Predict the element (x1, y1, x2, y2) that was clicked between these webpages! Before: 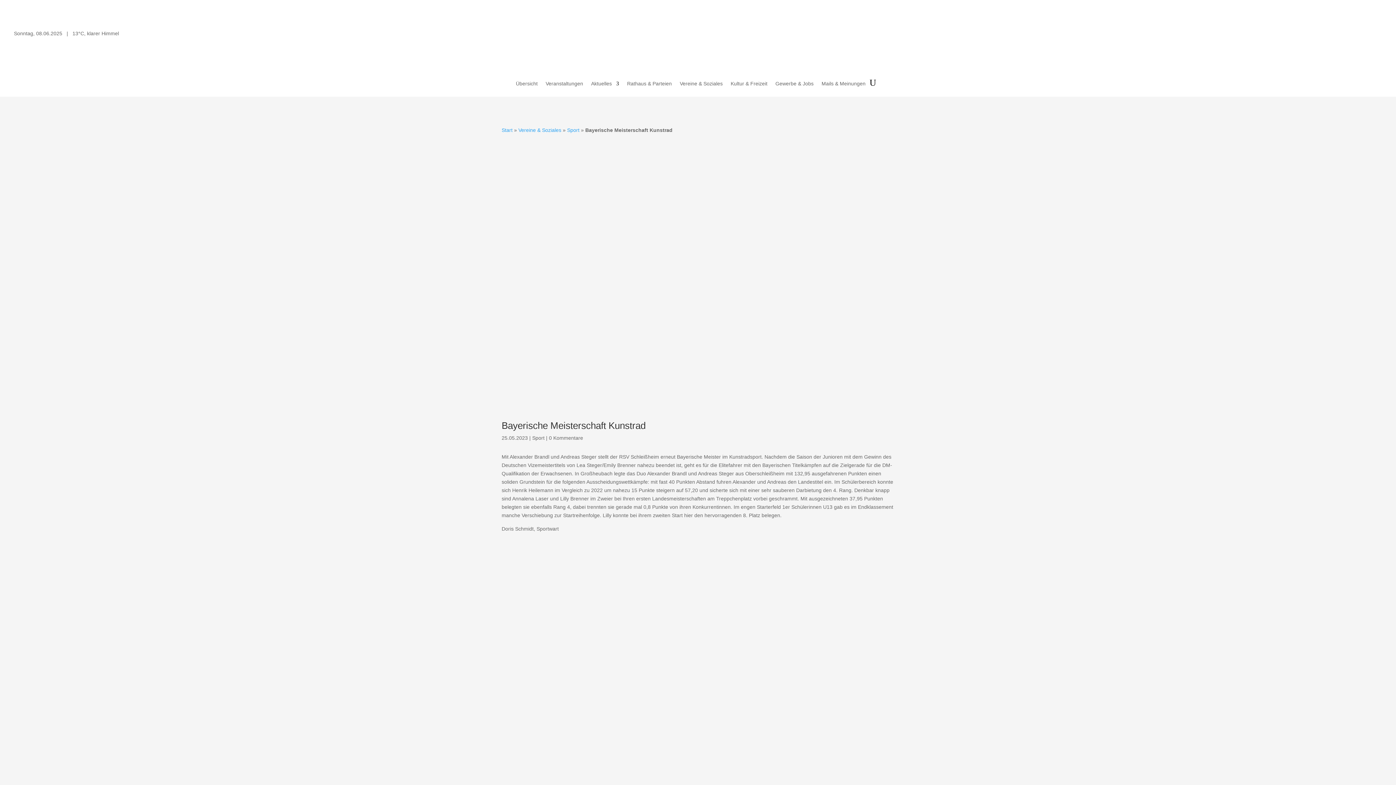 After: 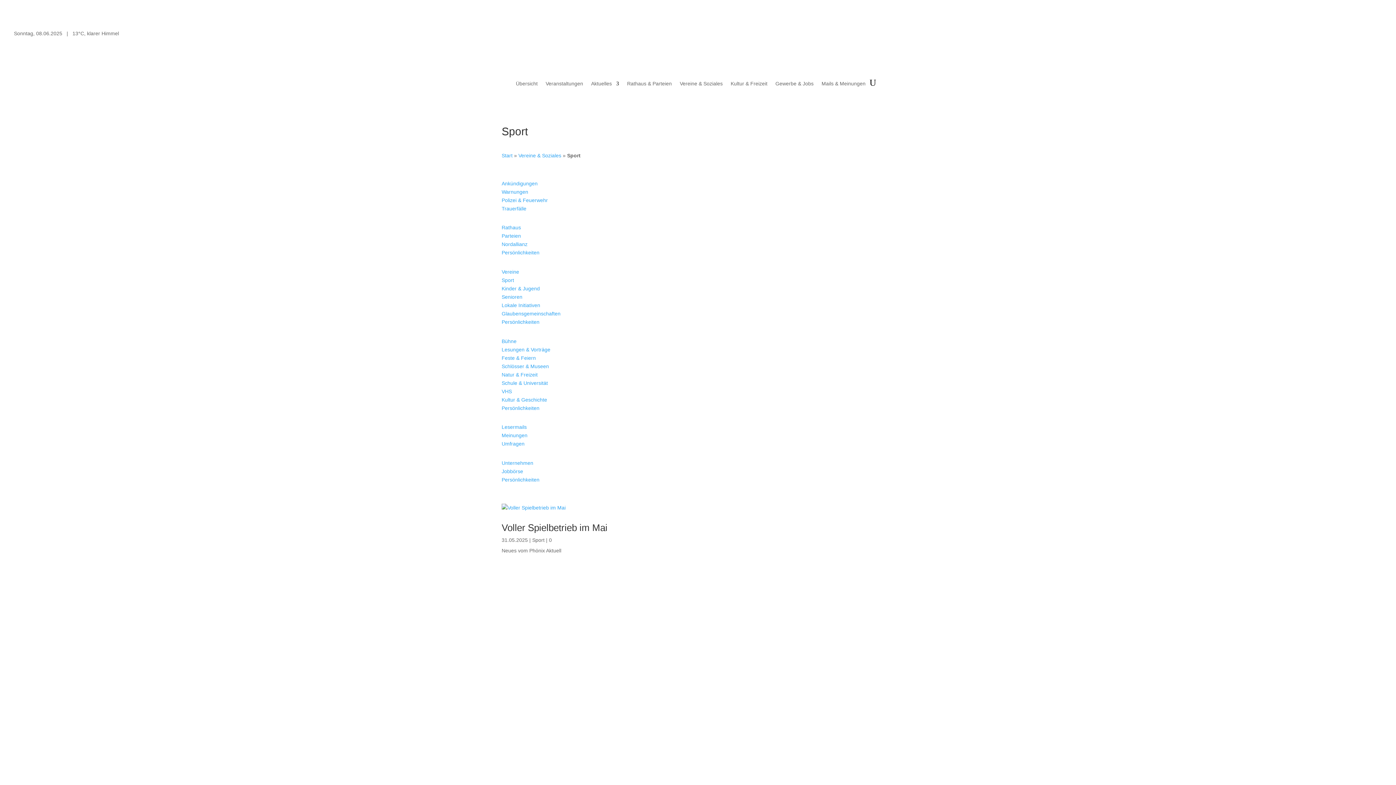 Action: bbox: (567, 127, 579, 133) label: Sport